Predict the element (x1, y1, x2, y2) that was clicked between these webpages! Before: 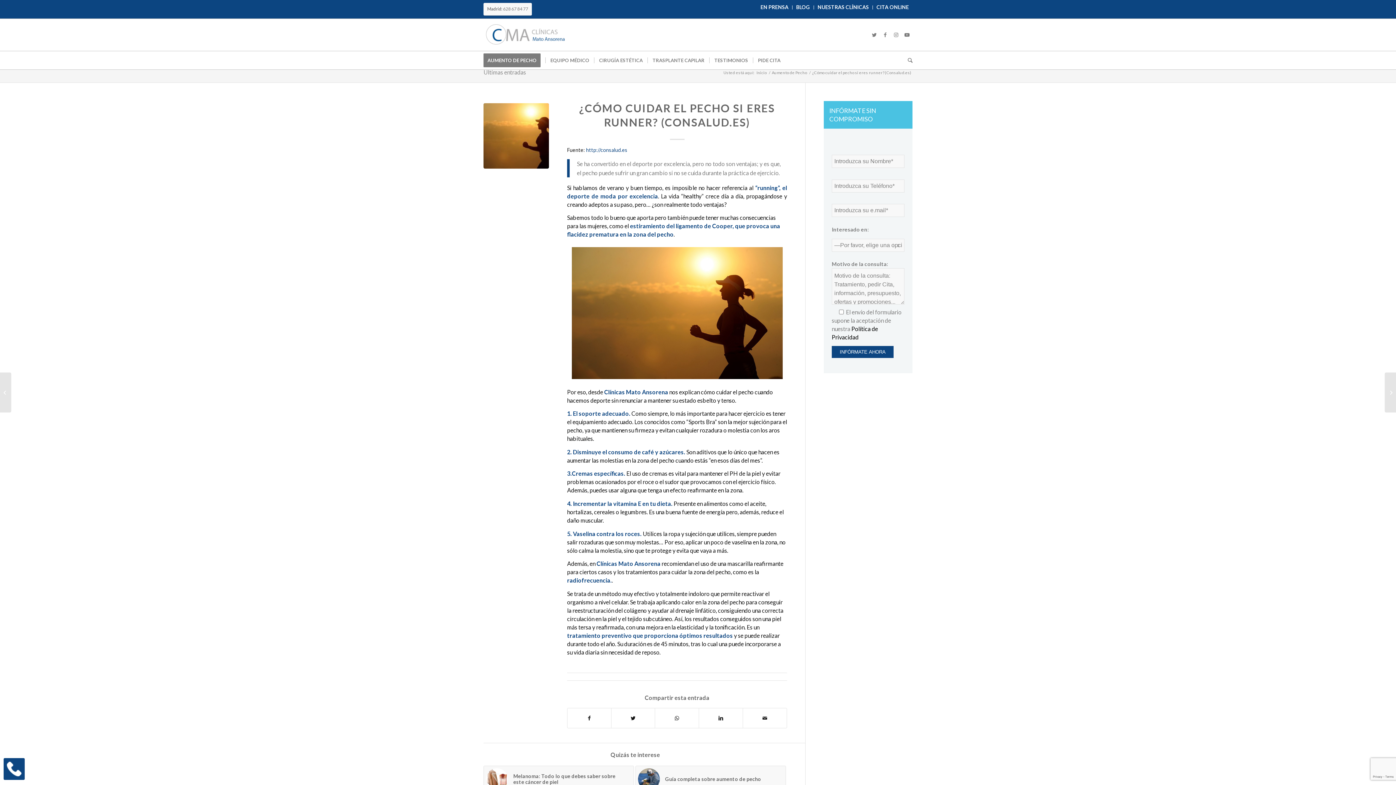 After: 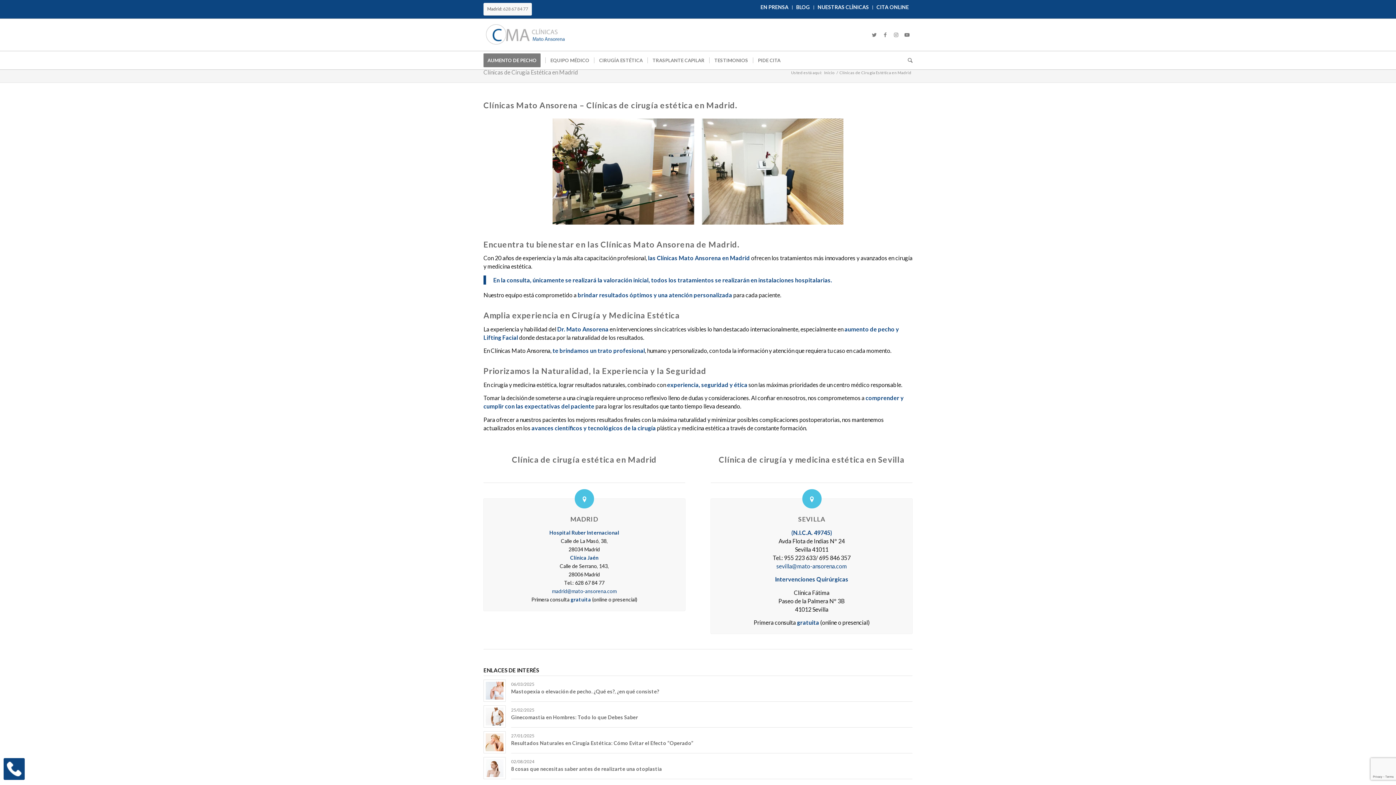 Action: bbox: (817, 2, 869, 12) label: NUESTRAS CLÍNICAS